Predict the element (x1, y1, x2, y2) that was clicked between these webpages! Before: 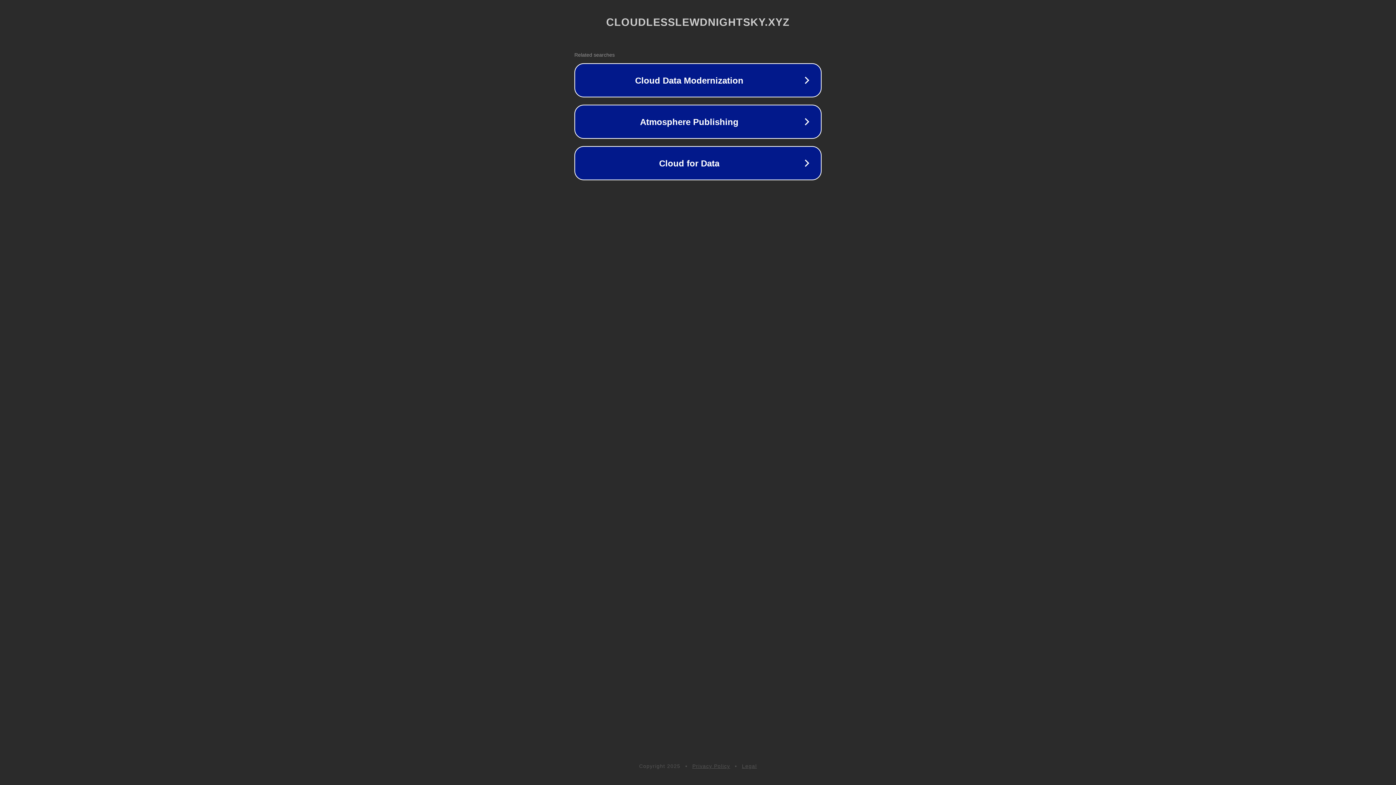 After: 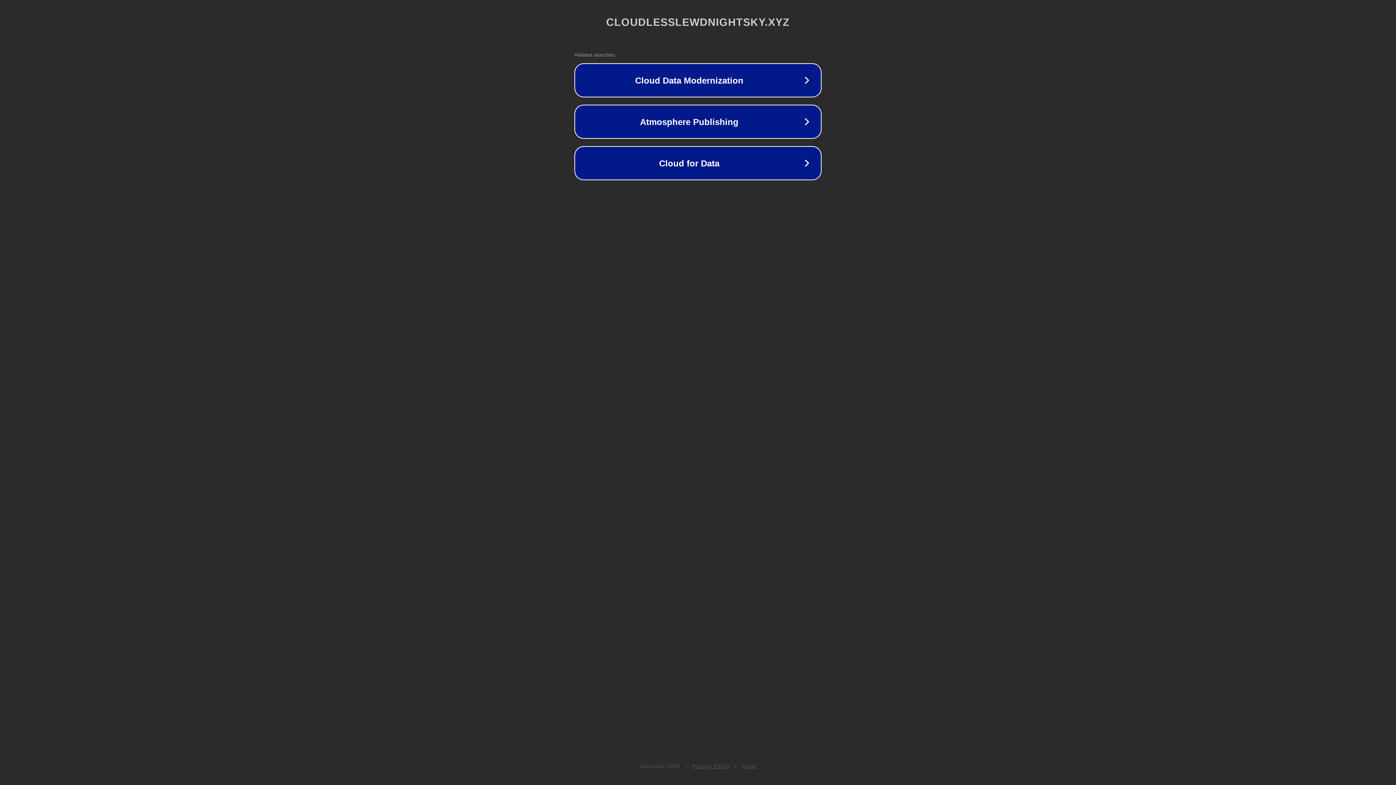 Action: label: Privacy Policy bbox: (692, 763, 730, 769)